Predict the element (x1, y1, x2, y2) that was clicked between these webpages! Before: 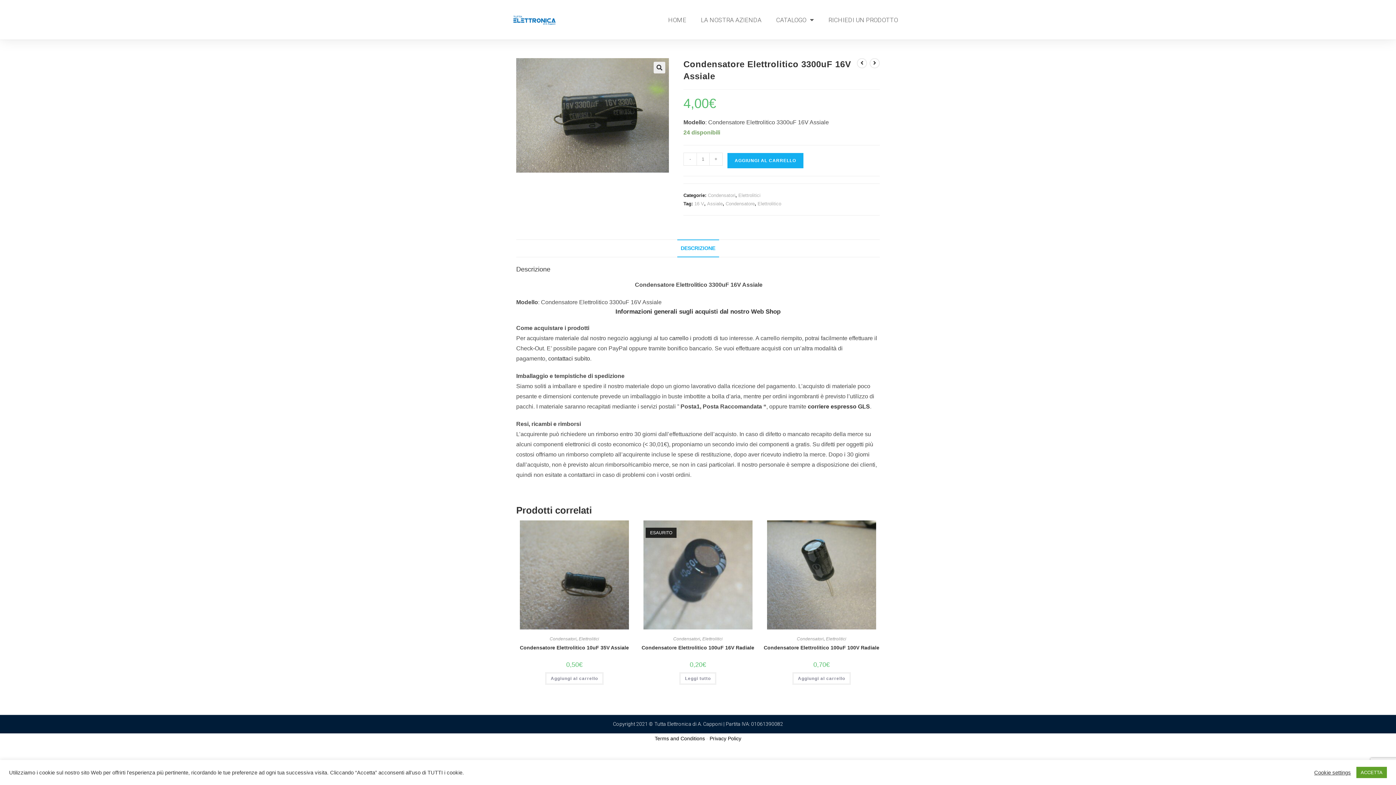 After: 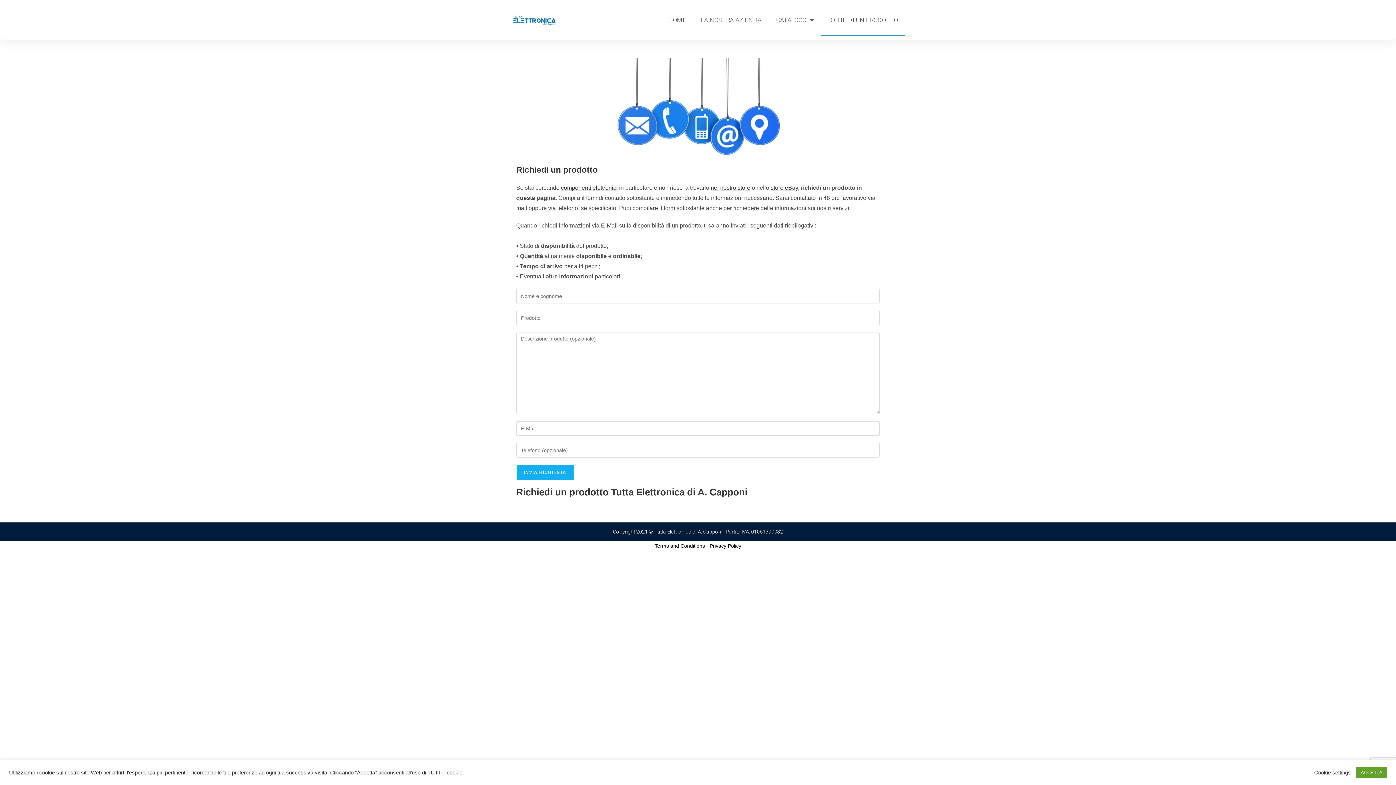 Action: label: RICHIEDI UN PRODOTTO bbox: (821, 3, 905, 36)